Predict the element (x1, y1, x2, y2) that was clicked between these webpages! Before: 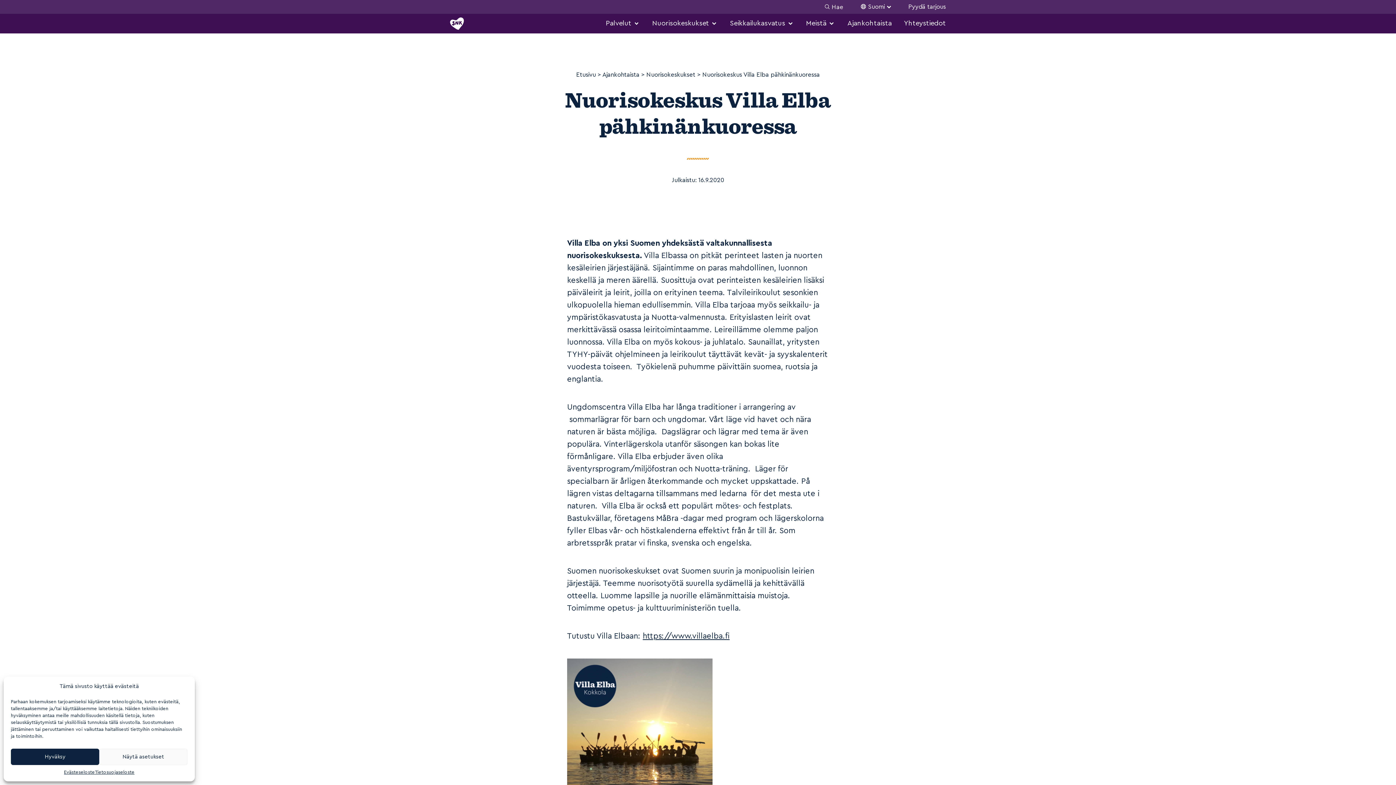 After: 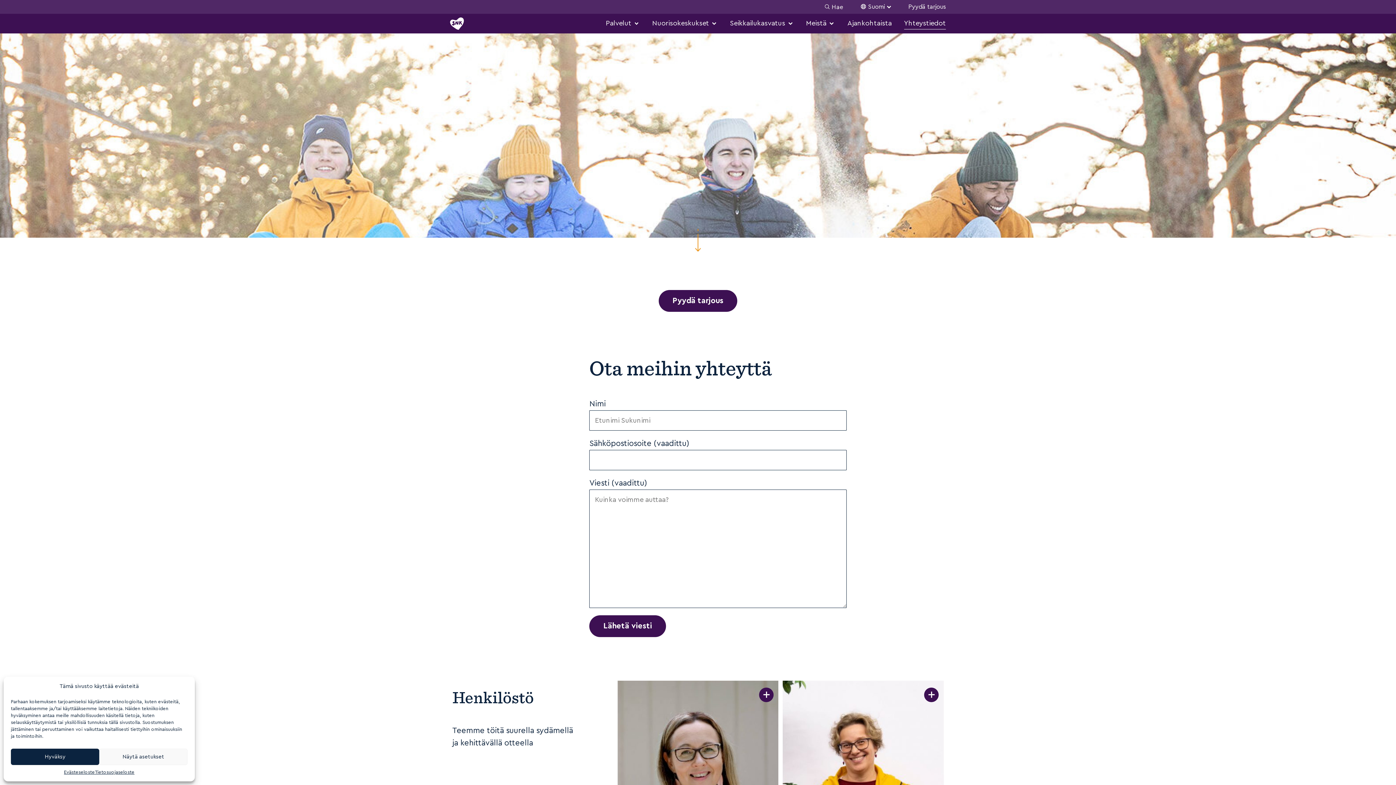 Action: label: Yhteystiedot bbox: (904, 19, 946, 27)